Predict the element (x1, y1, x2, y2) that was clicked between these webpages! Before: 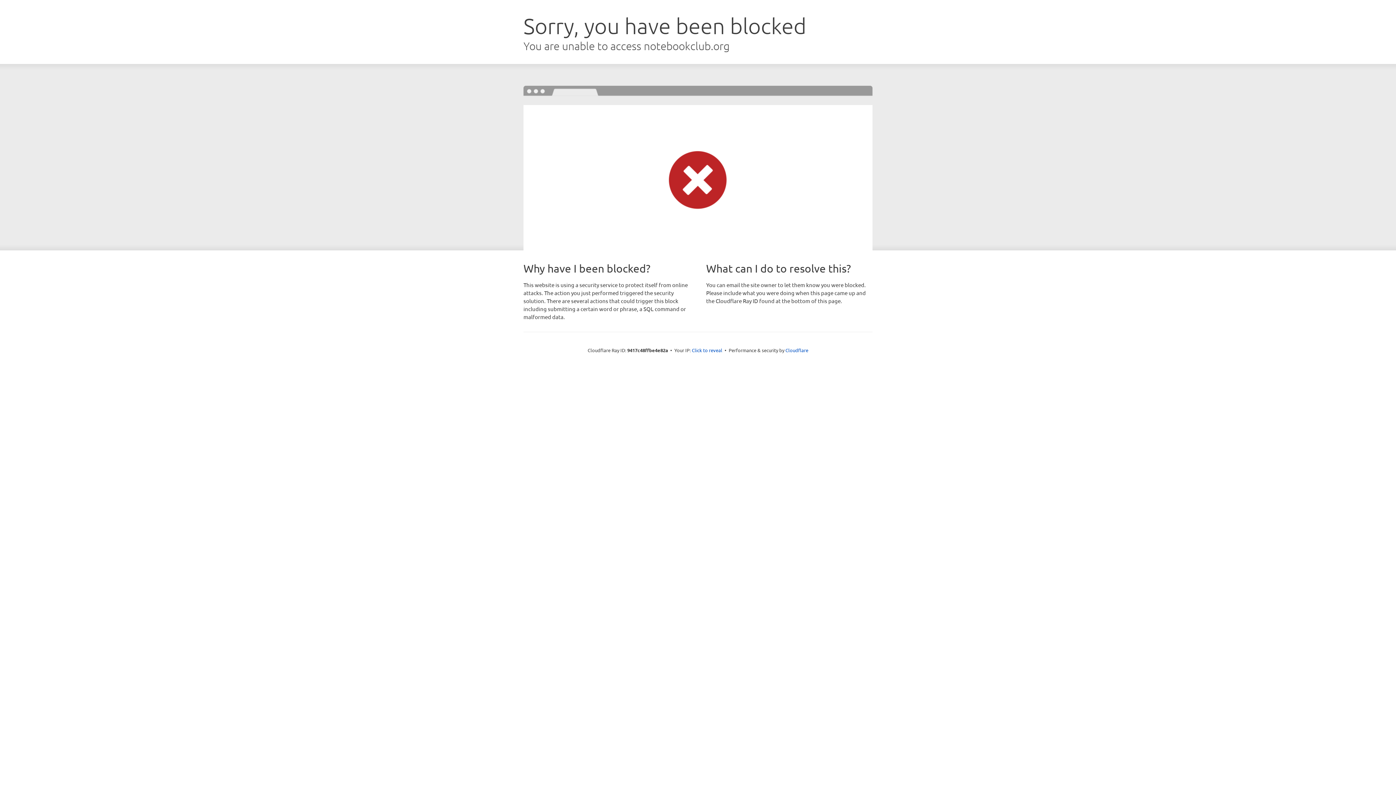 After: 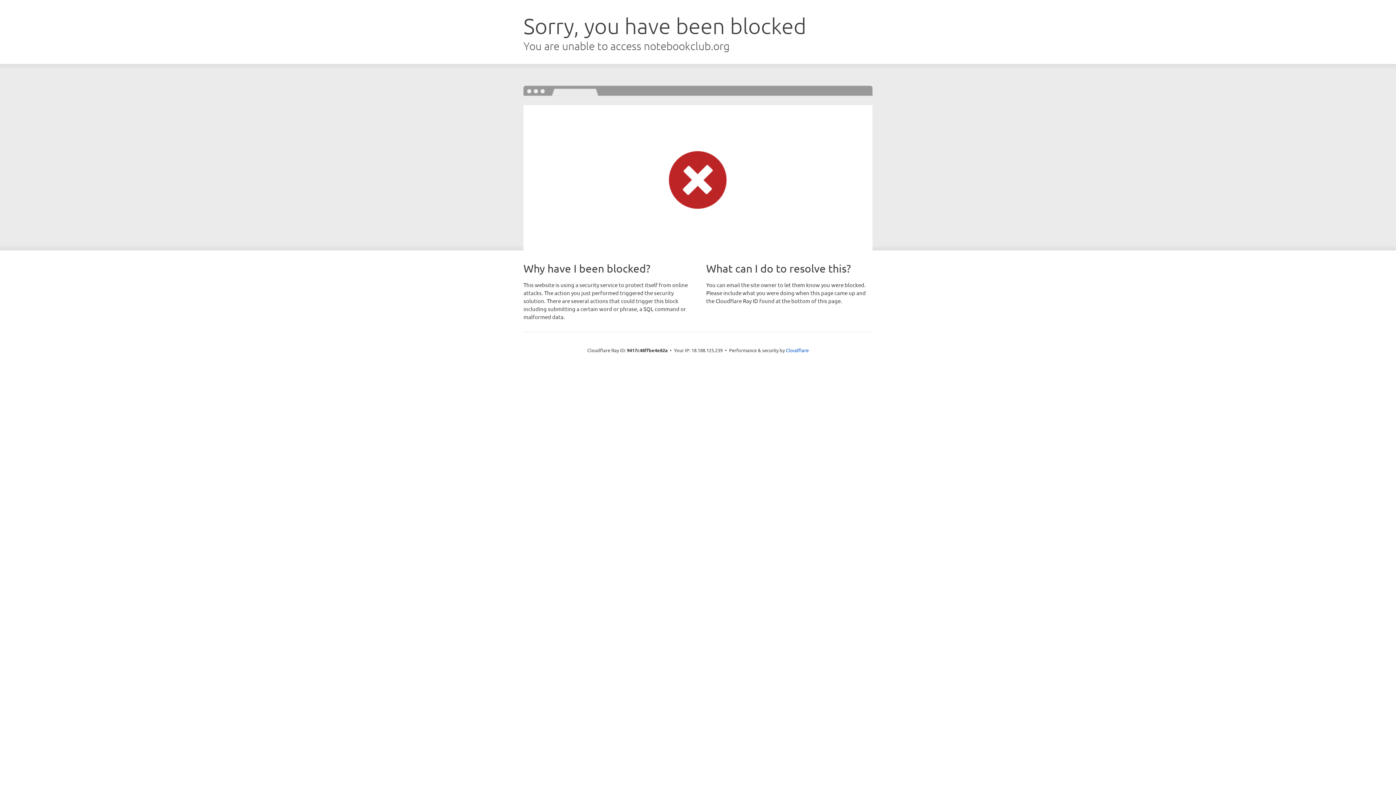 Action: bbox: (692, 346, 722, 353) label: Click to reveal